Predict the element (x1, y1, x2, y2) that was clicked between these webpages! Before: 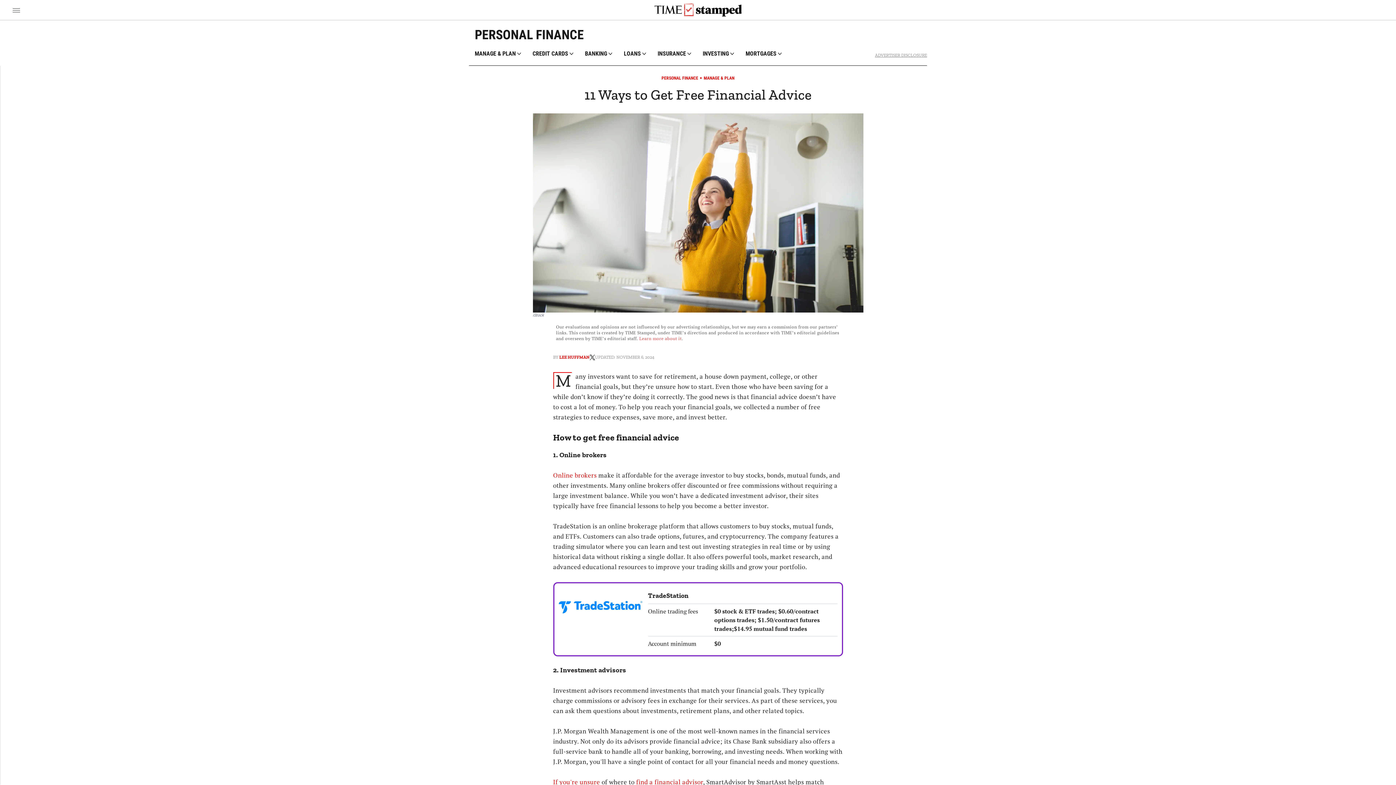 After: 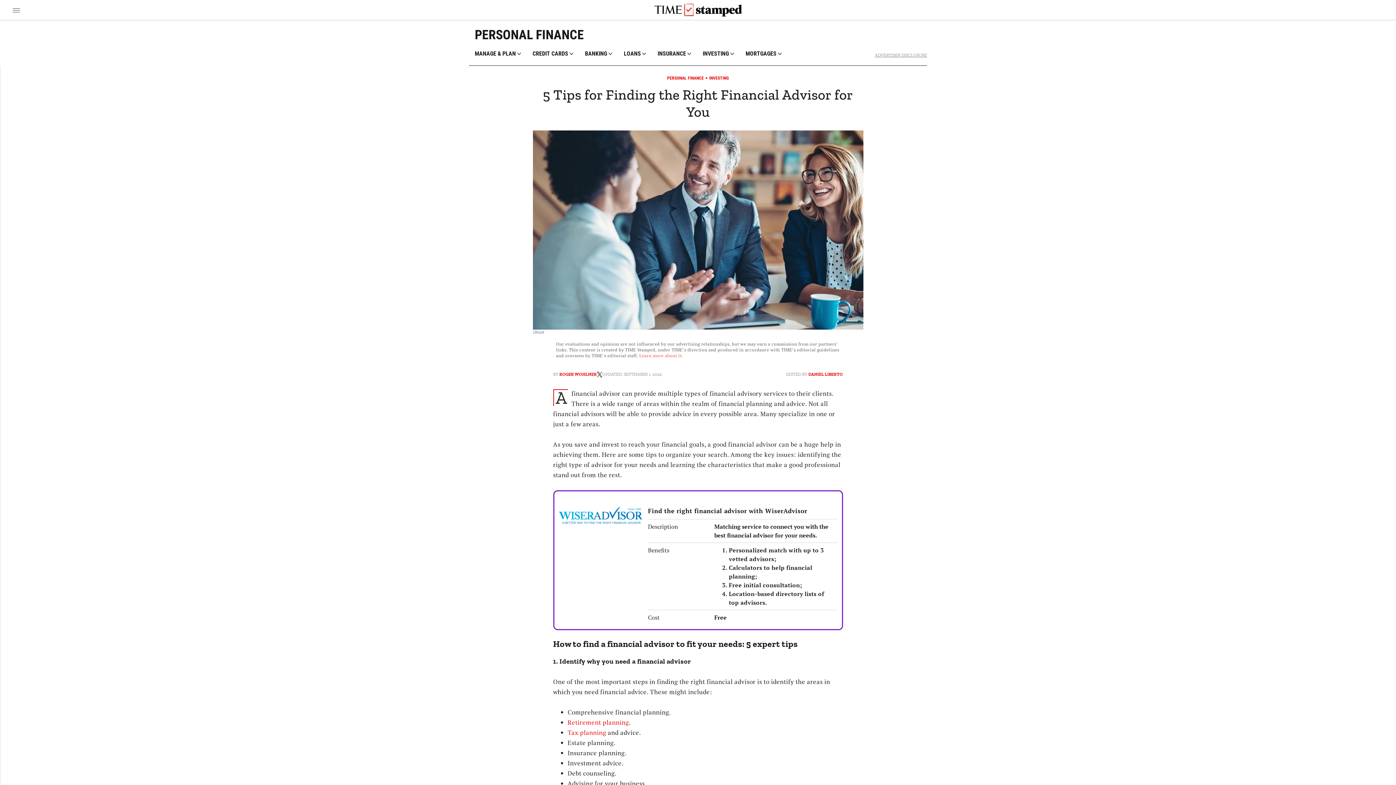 Action: bbox: (636, 778, 703, 786) label: find a financial advisor